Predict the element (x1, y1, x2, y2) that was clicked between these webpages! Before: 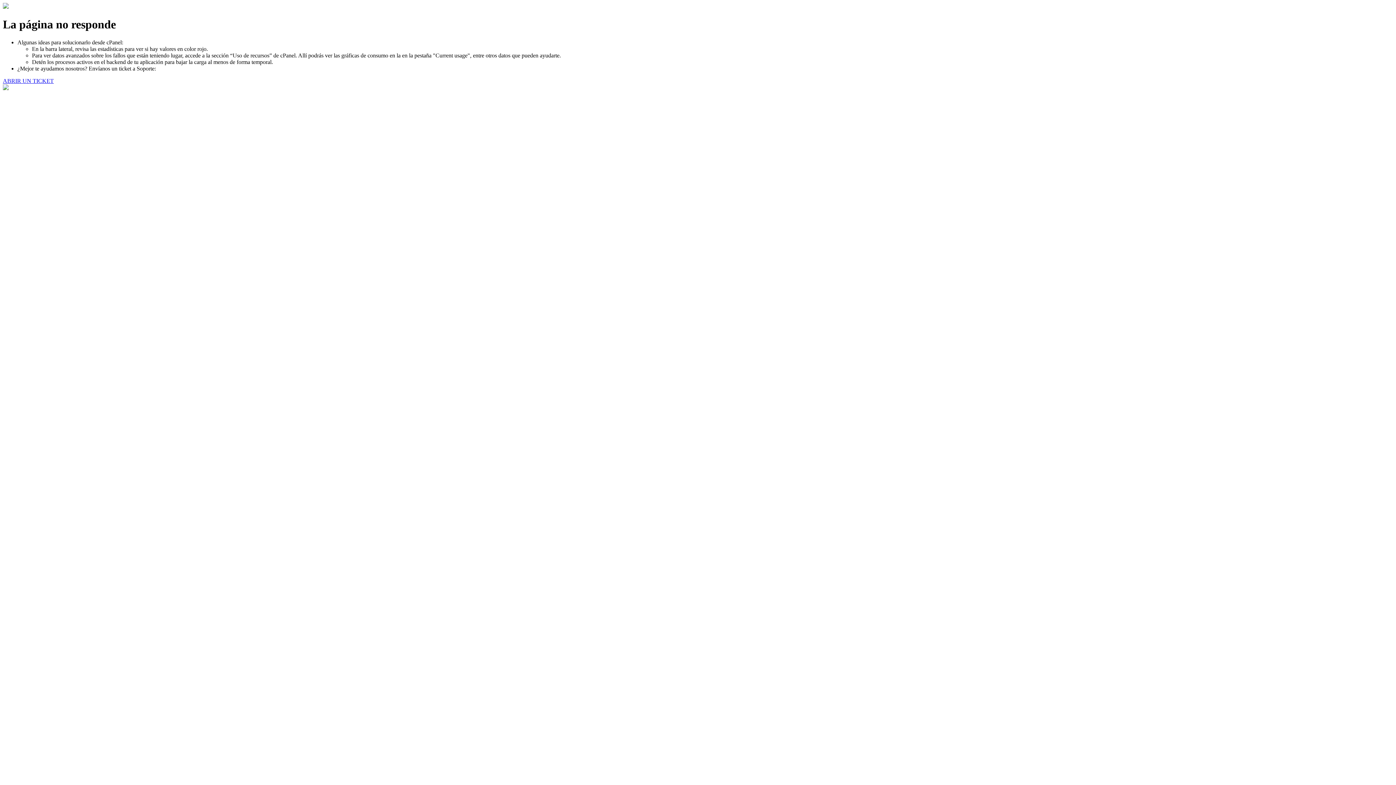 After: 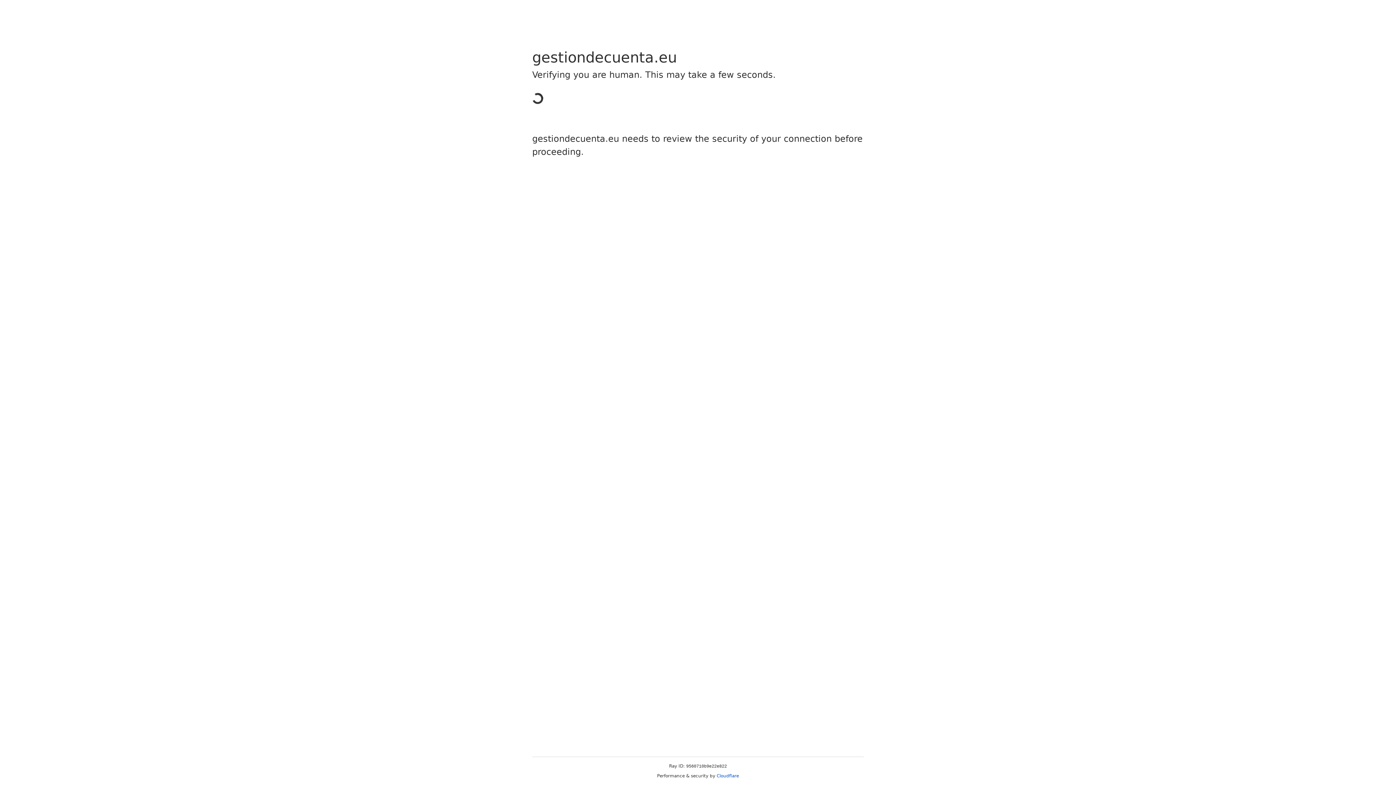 Action: bbox: (2, 77, 53, 83) label: ABRIR UN TICKET